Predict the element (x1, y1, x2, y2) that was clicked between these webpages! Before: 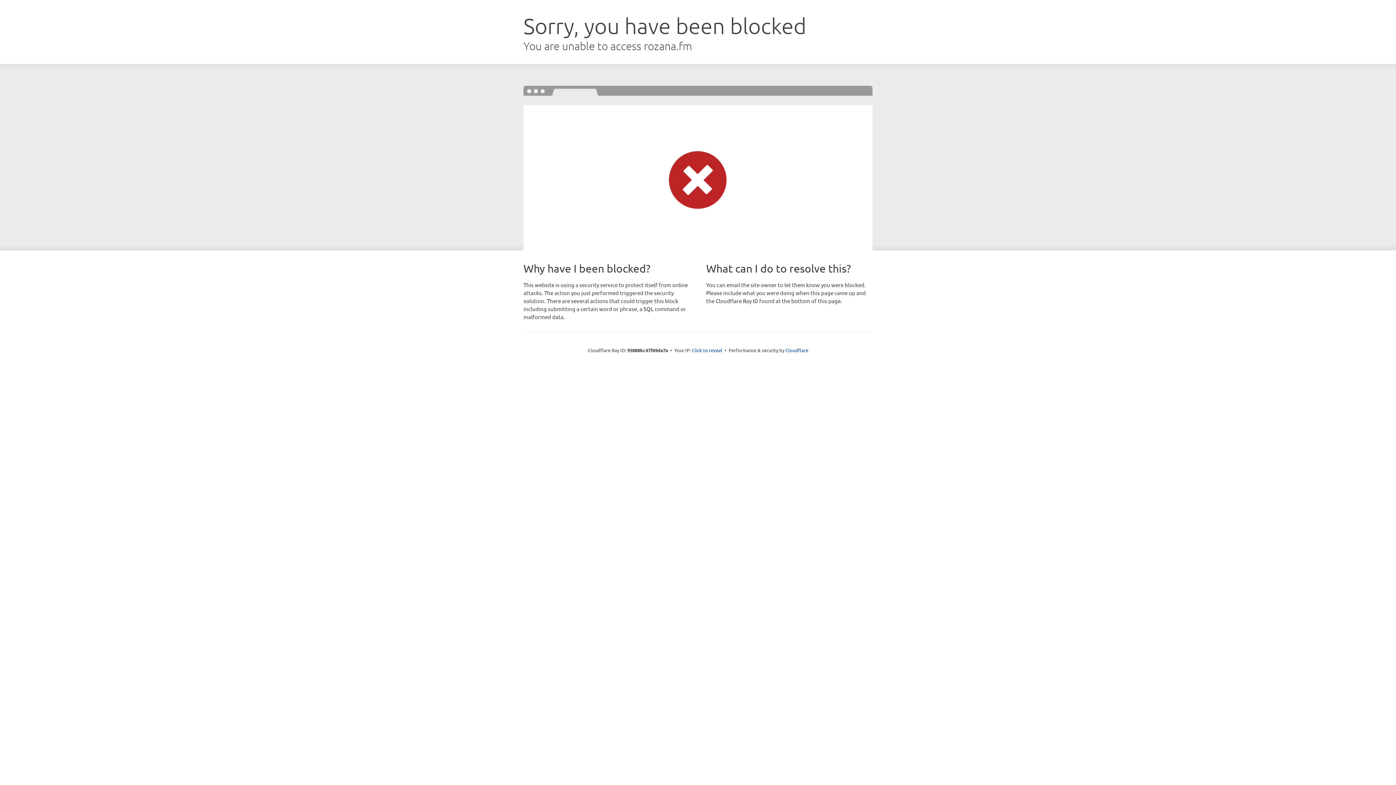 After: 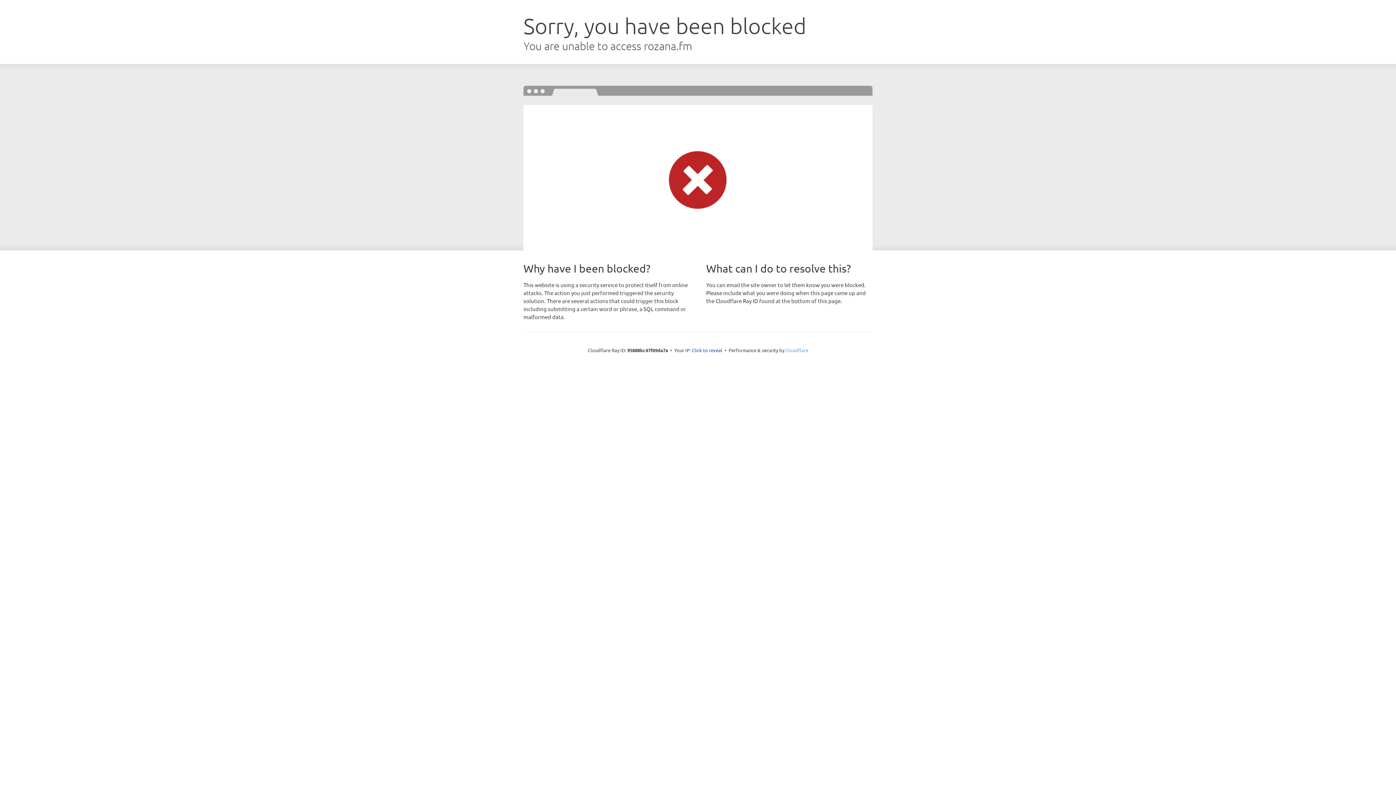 Action: bbox: (785, 347, 808, 353) label: Cloudflare